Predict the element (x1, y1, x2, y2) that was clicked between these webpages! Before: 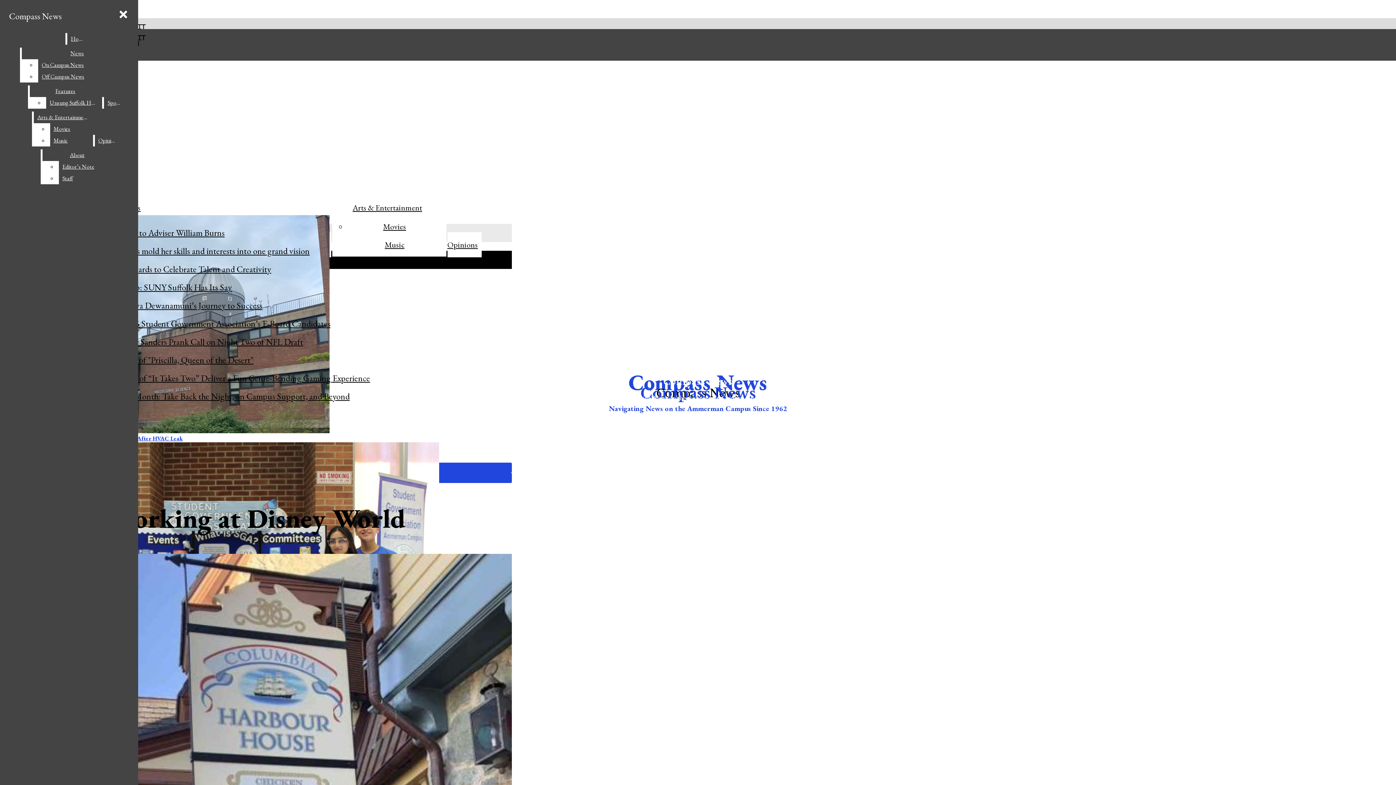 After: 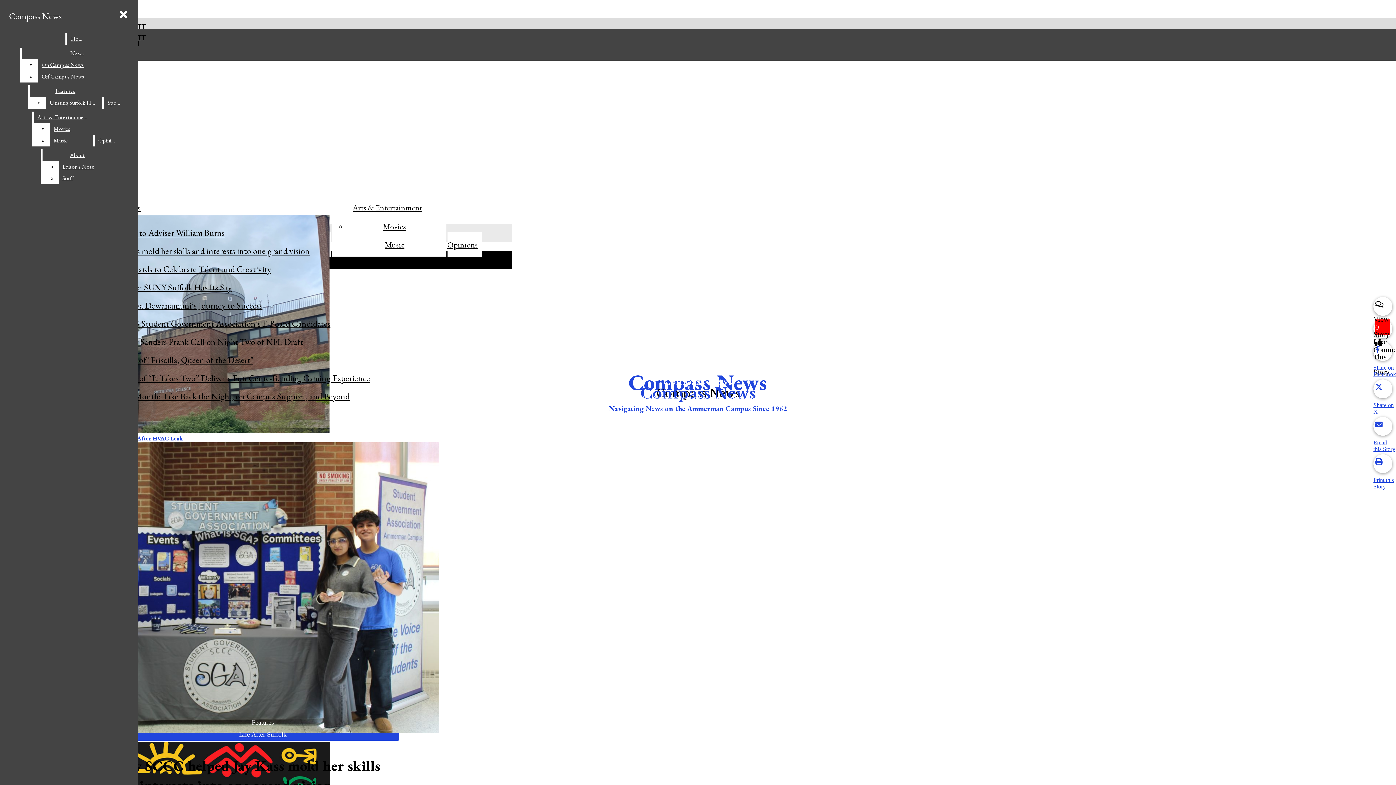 Action: label: How SCCC helped Jay Kass mold her skills and interests into one grand vision bbox: (43, 245, 309, 256)